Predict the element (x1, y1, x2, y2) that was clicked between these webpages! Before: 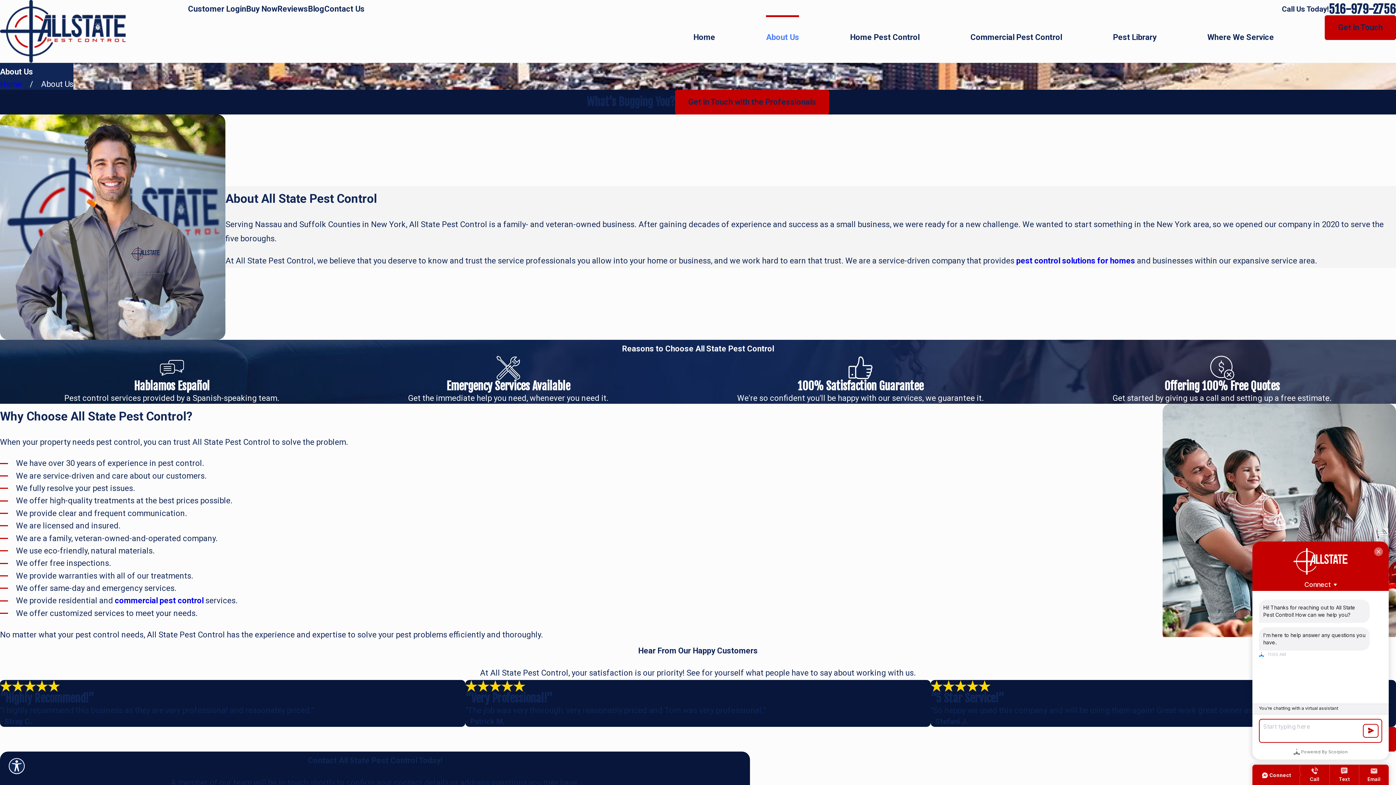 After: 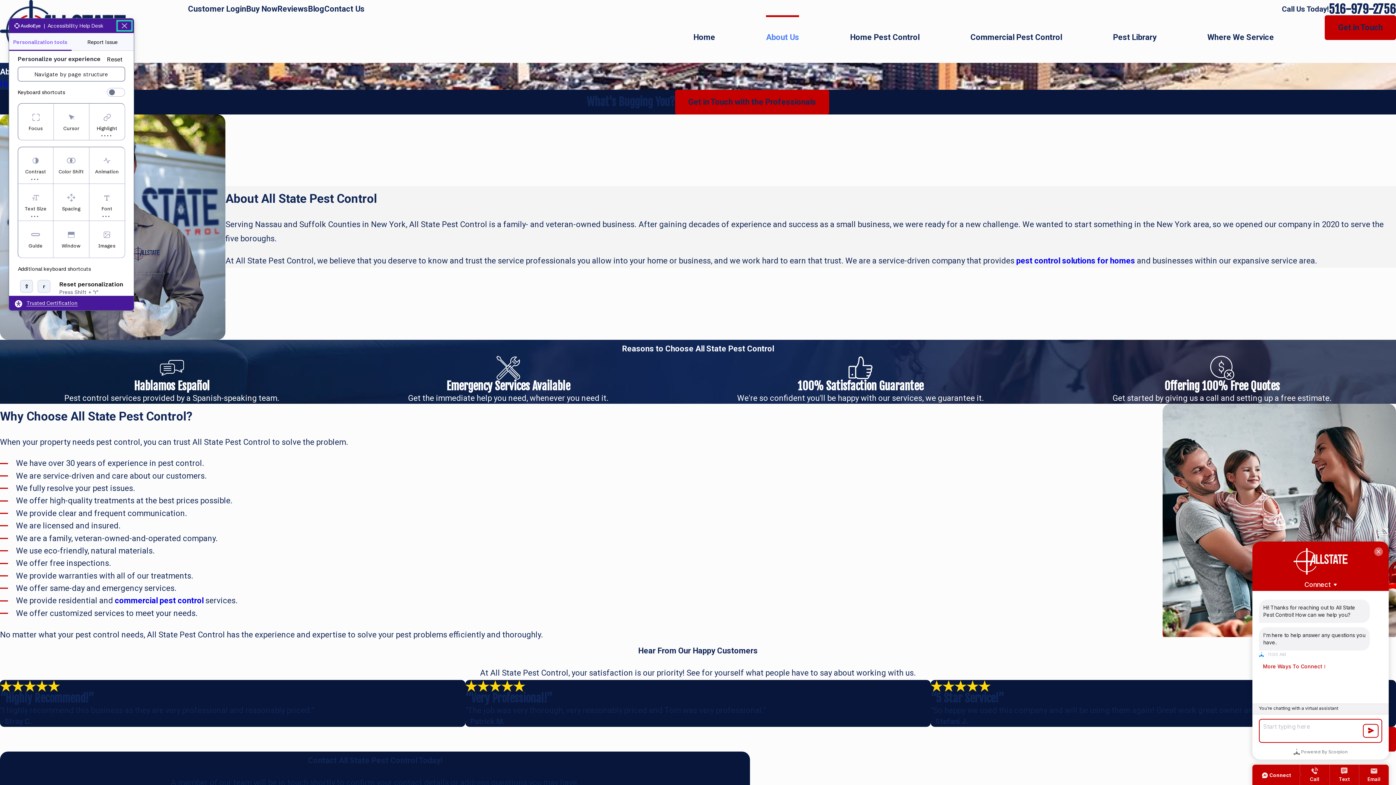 Action: bbox: (8, 758, 24, 774) label: Explore your accessibility options